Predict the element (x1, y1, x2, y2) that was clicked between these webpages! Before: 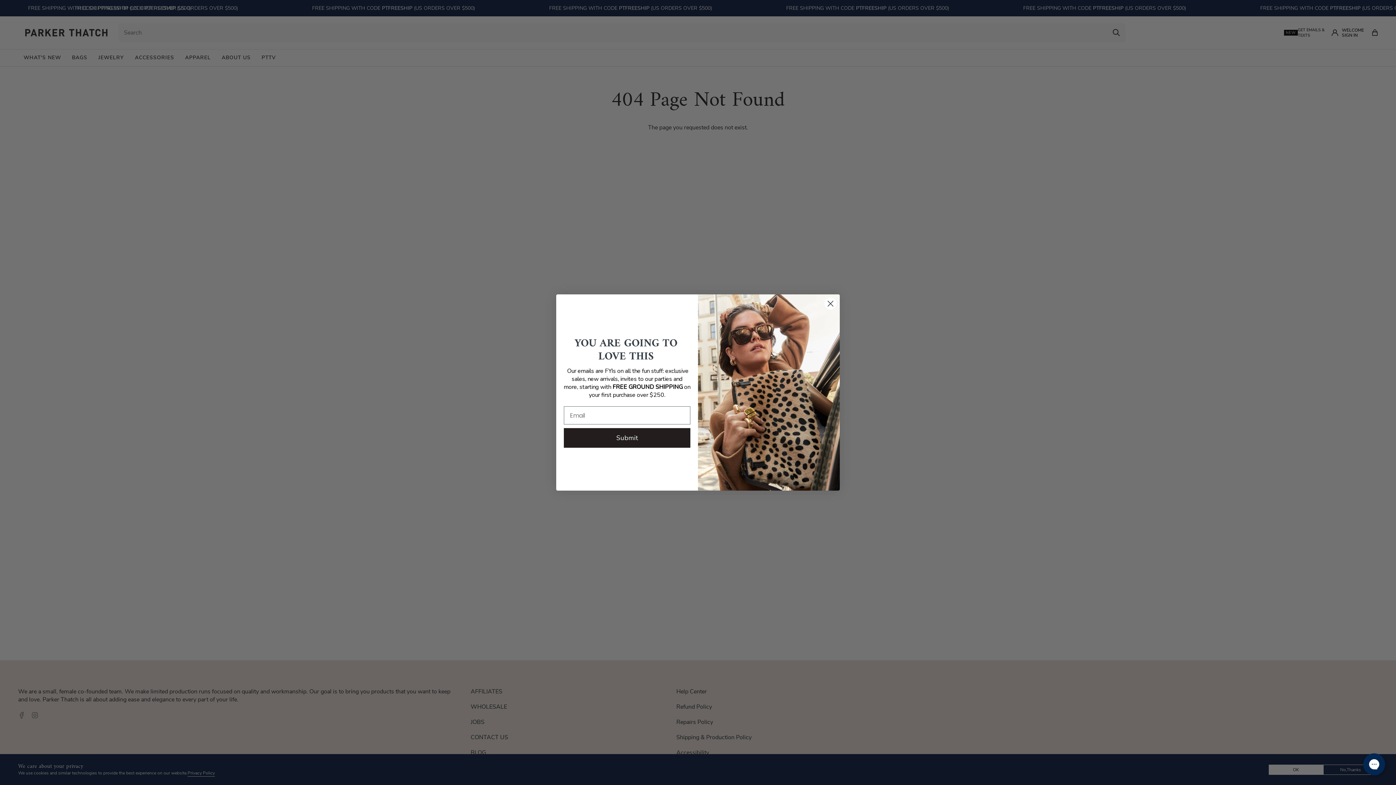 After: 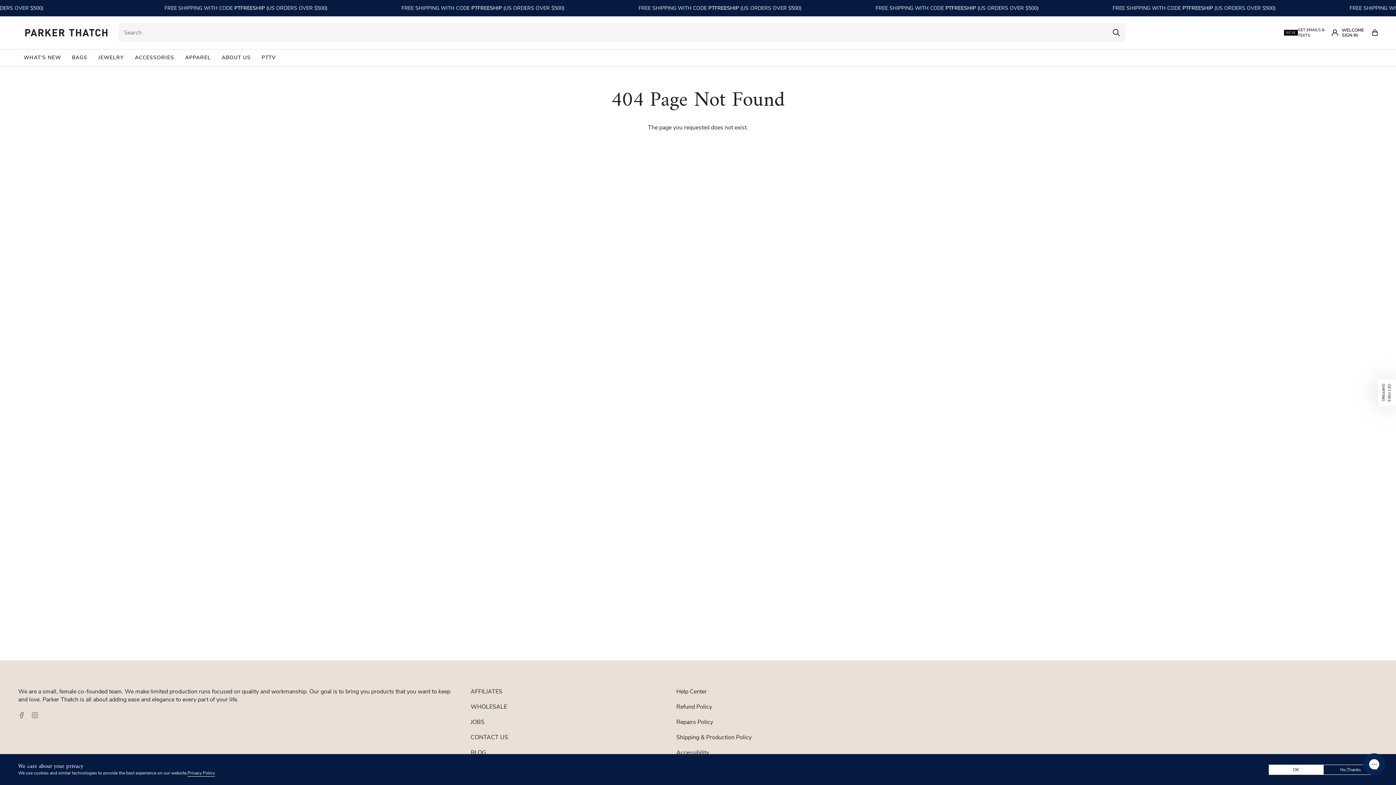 Action: label: Close dialog bbox: (824, 318, 837, 331)